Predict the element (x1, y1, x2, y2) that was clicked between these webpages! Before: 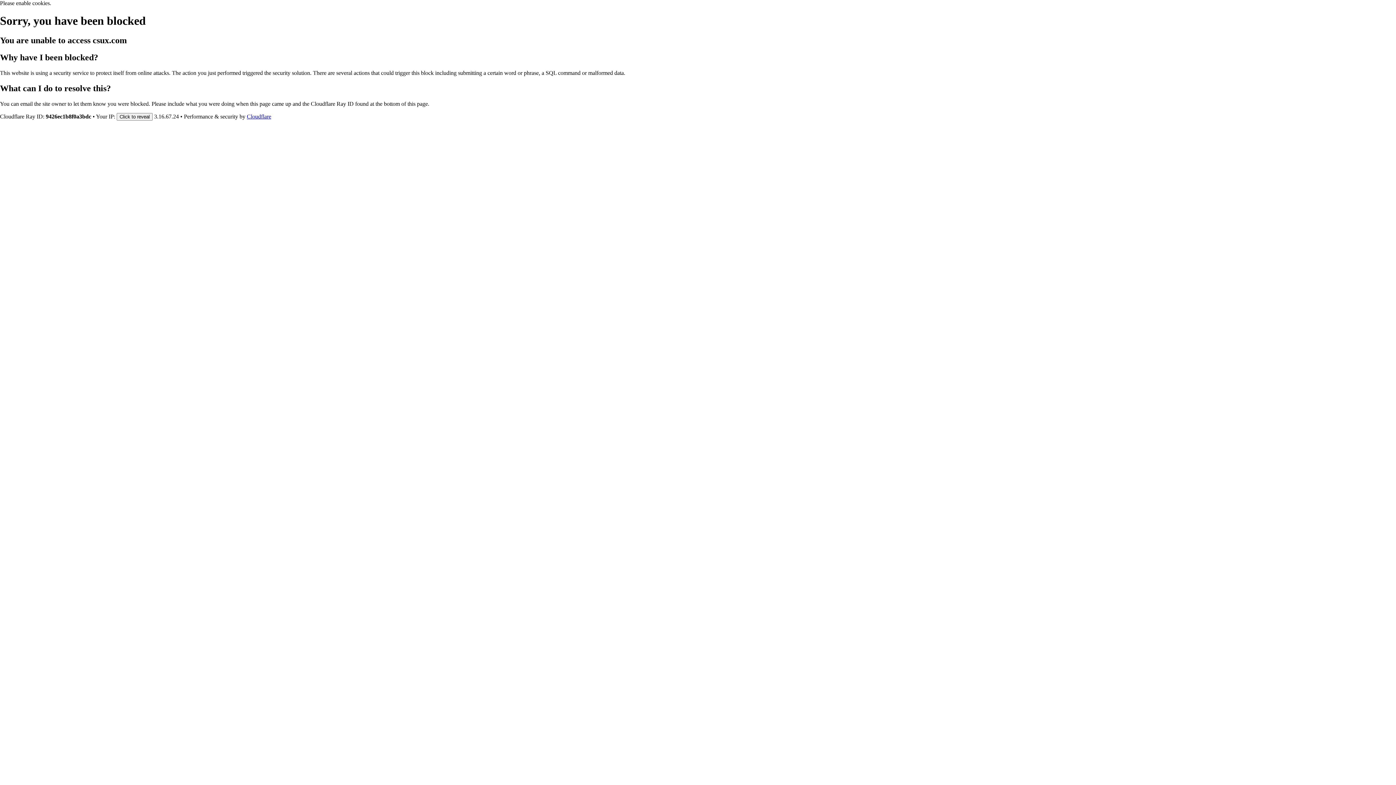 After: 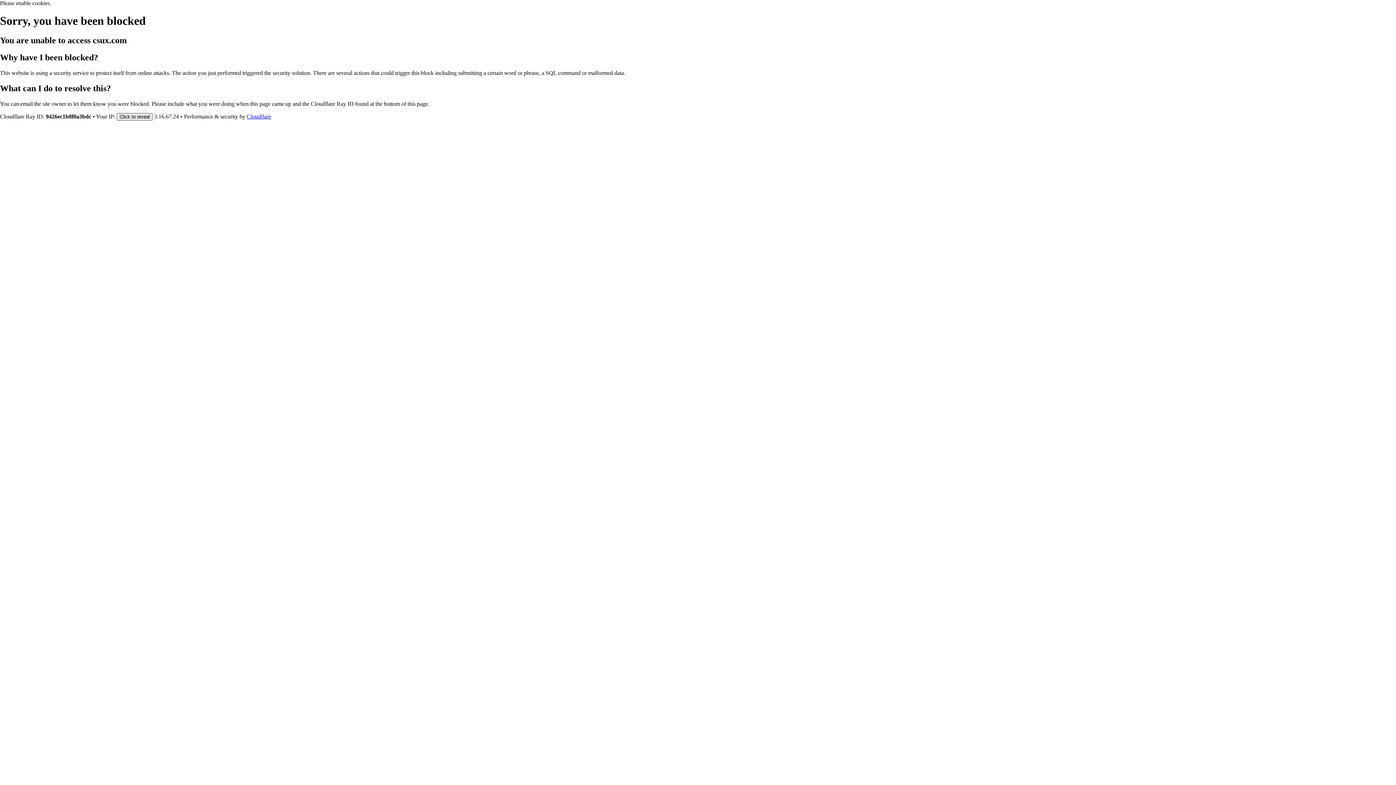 Action: bbox: (116, 112, 152, 120) label: Click to reveal